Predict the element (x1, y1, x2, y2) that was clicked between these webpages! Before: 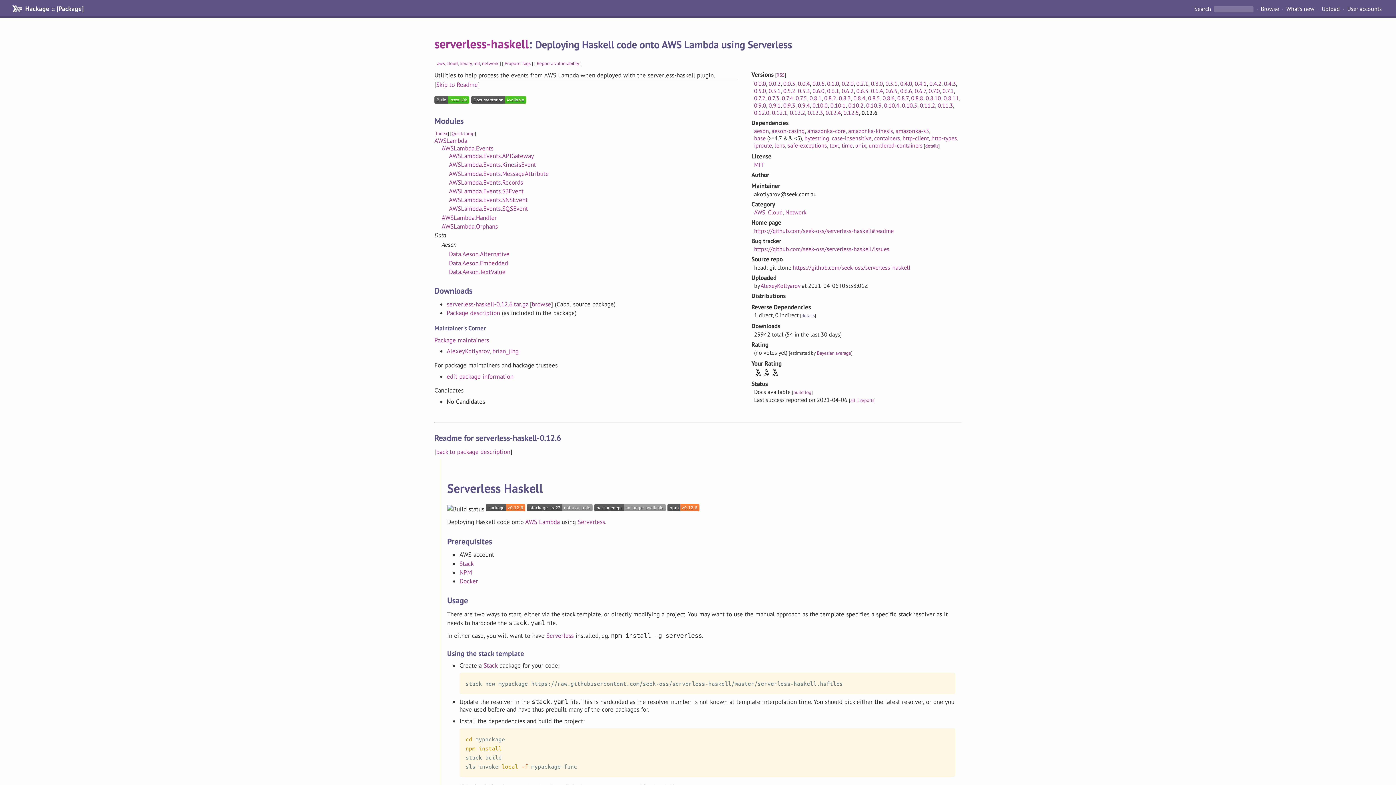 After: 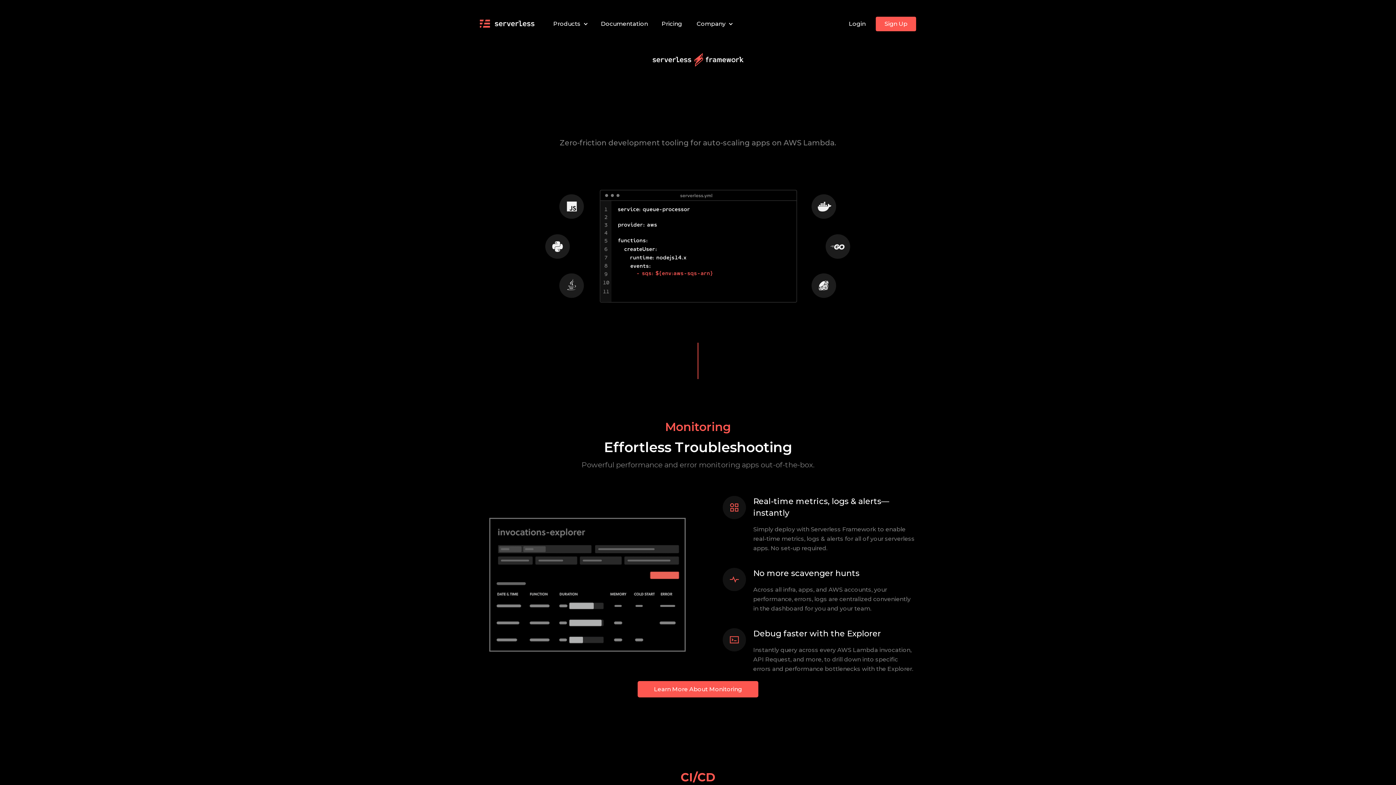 Action: label: Serverless bbox: (577, 518, 605, 526)